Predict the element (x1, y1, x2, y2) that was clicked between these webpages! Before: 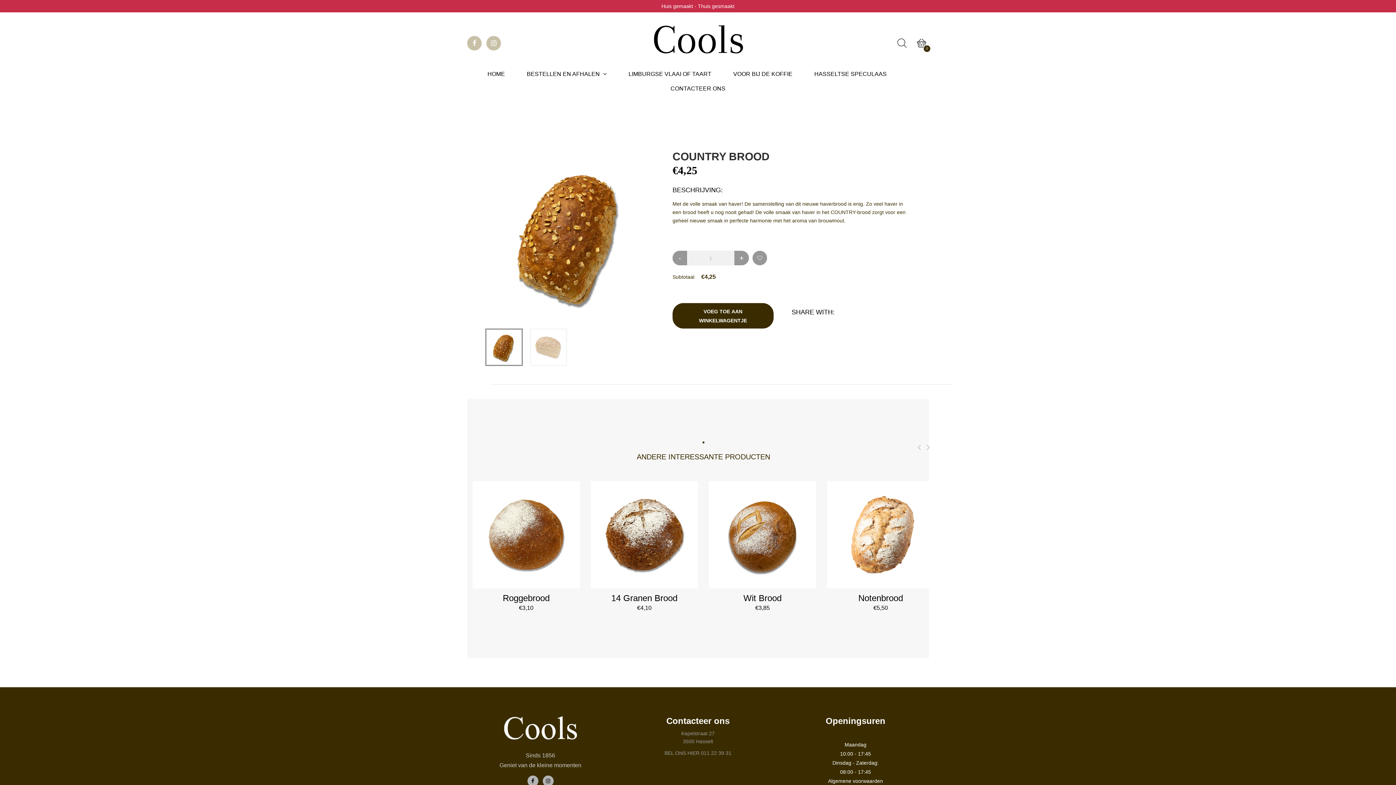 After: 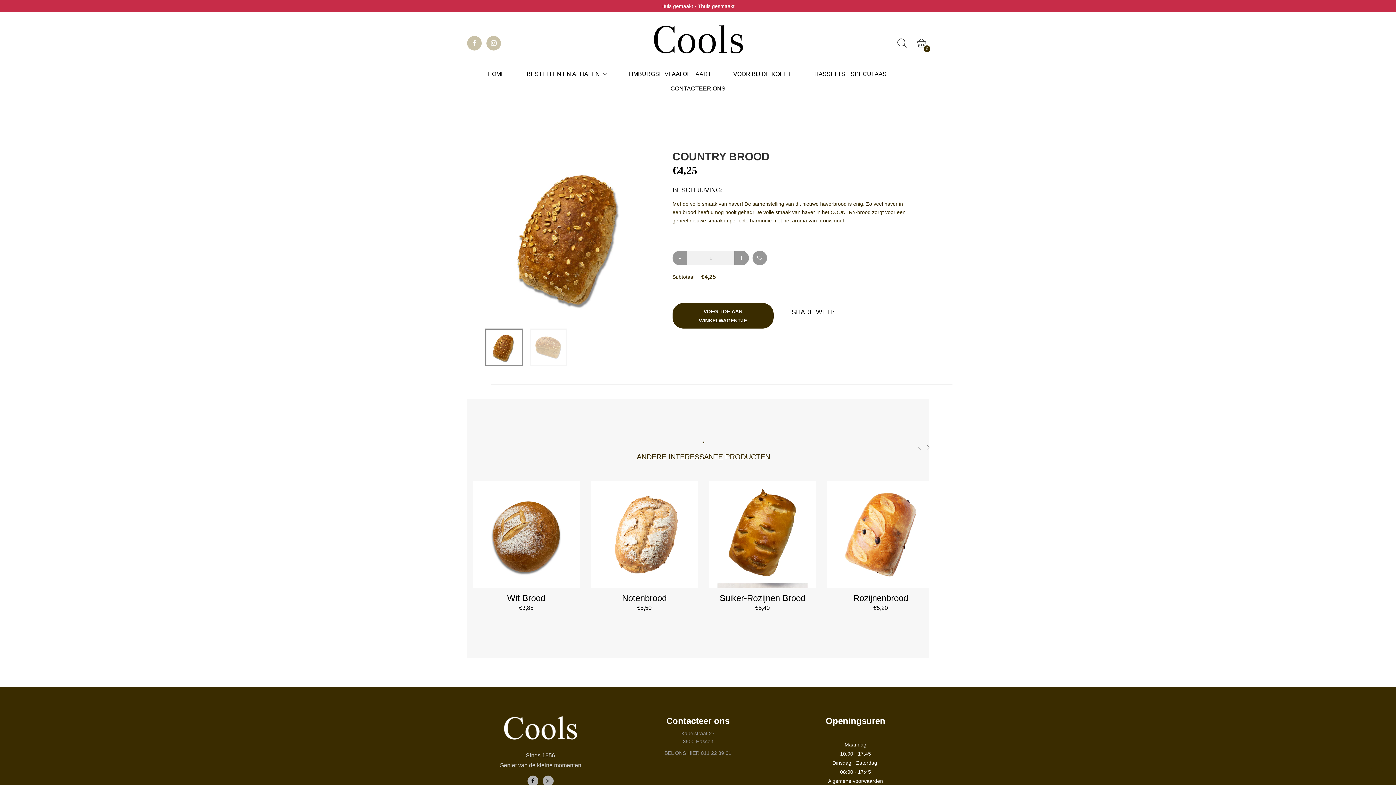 Action: bbox: (486, 36, 501, 50)